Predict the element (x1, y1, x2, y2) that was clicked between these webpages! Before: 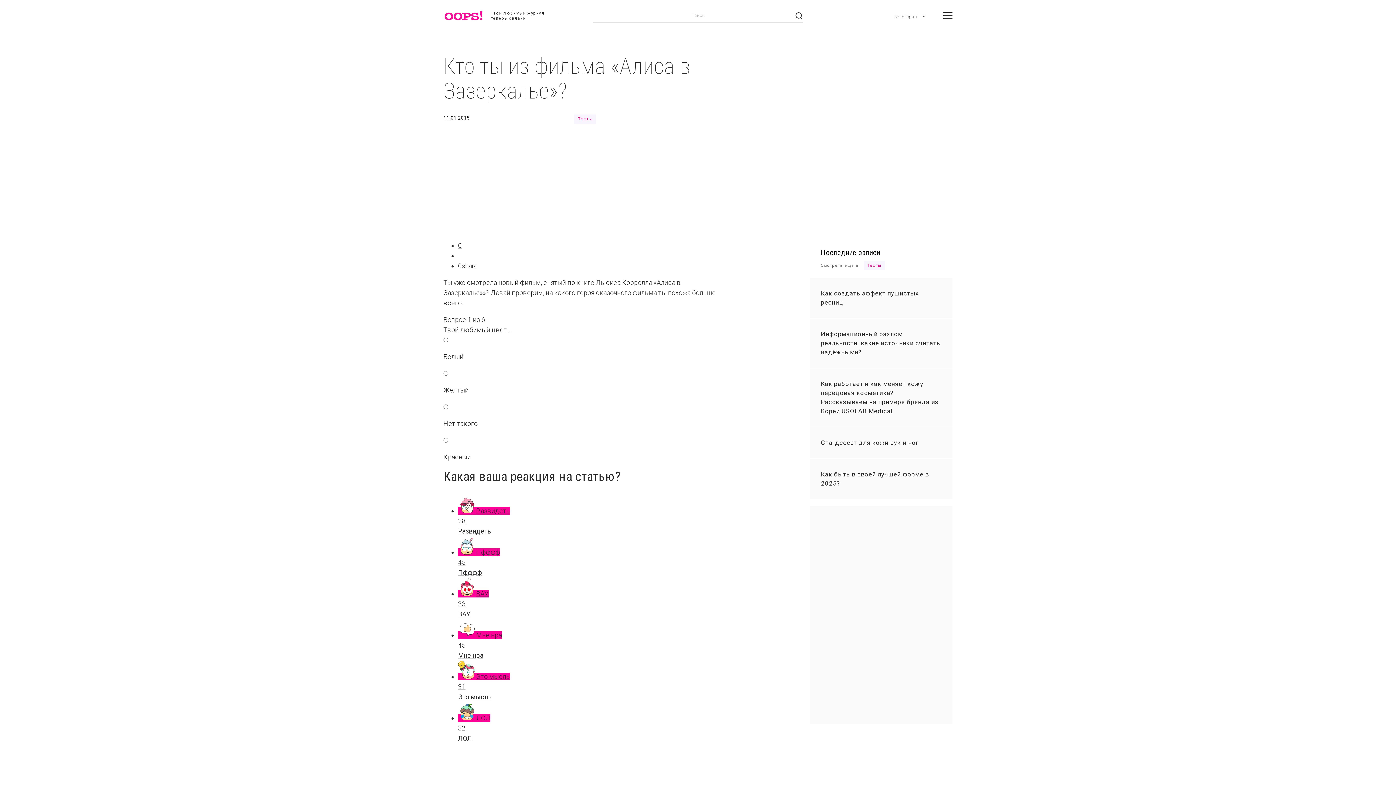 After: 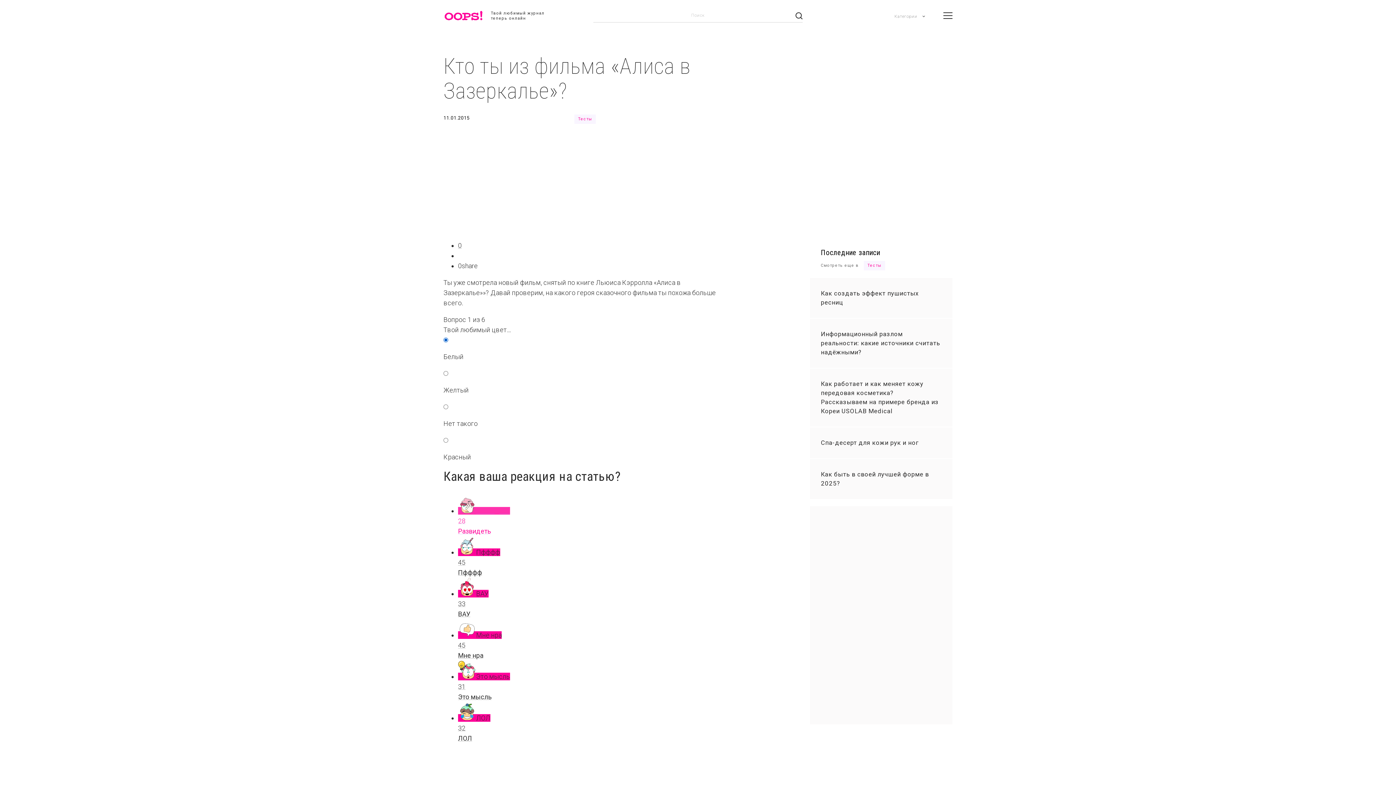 Action: label: Развидеть
28
Развидеть bbox: (458, 507, 718, 536)